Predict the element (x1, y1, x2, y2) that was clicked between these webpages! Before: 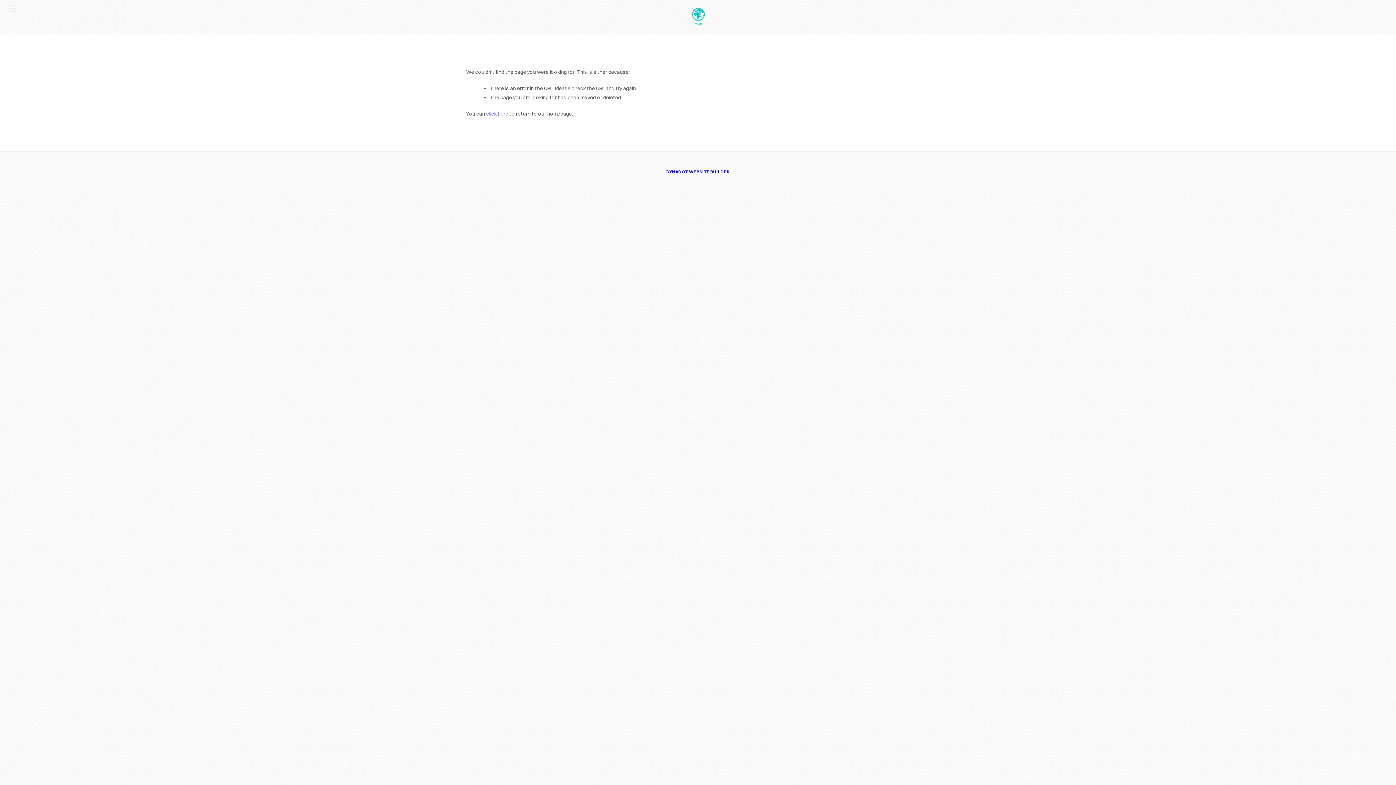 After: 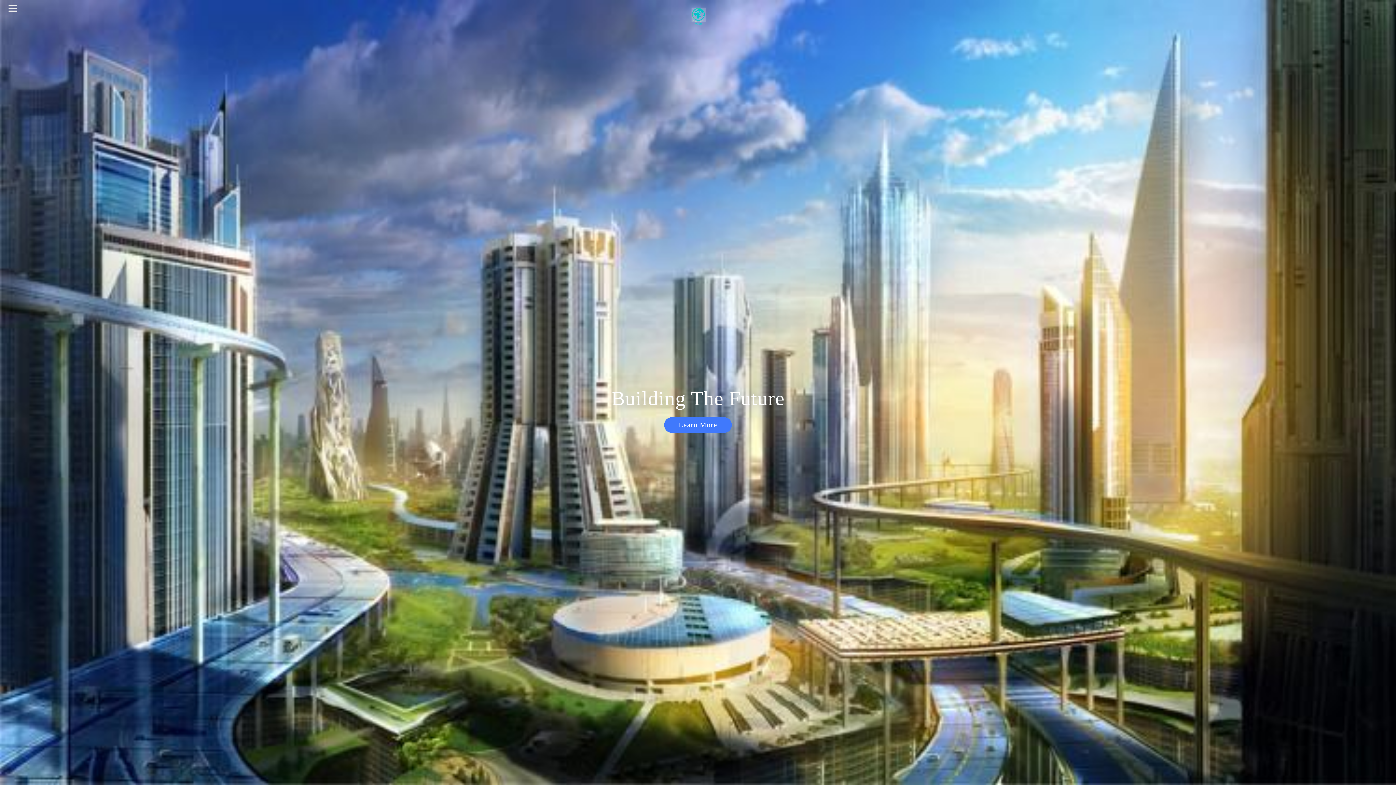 Action: bbox: (498, 5, 898, 29)